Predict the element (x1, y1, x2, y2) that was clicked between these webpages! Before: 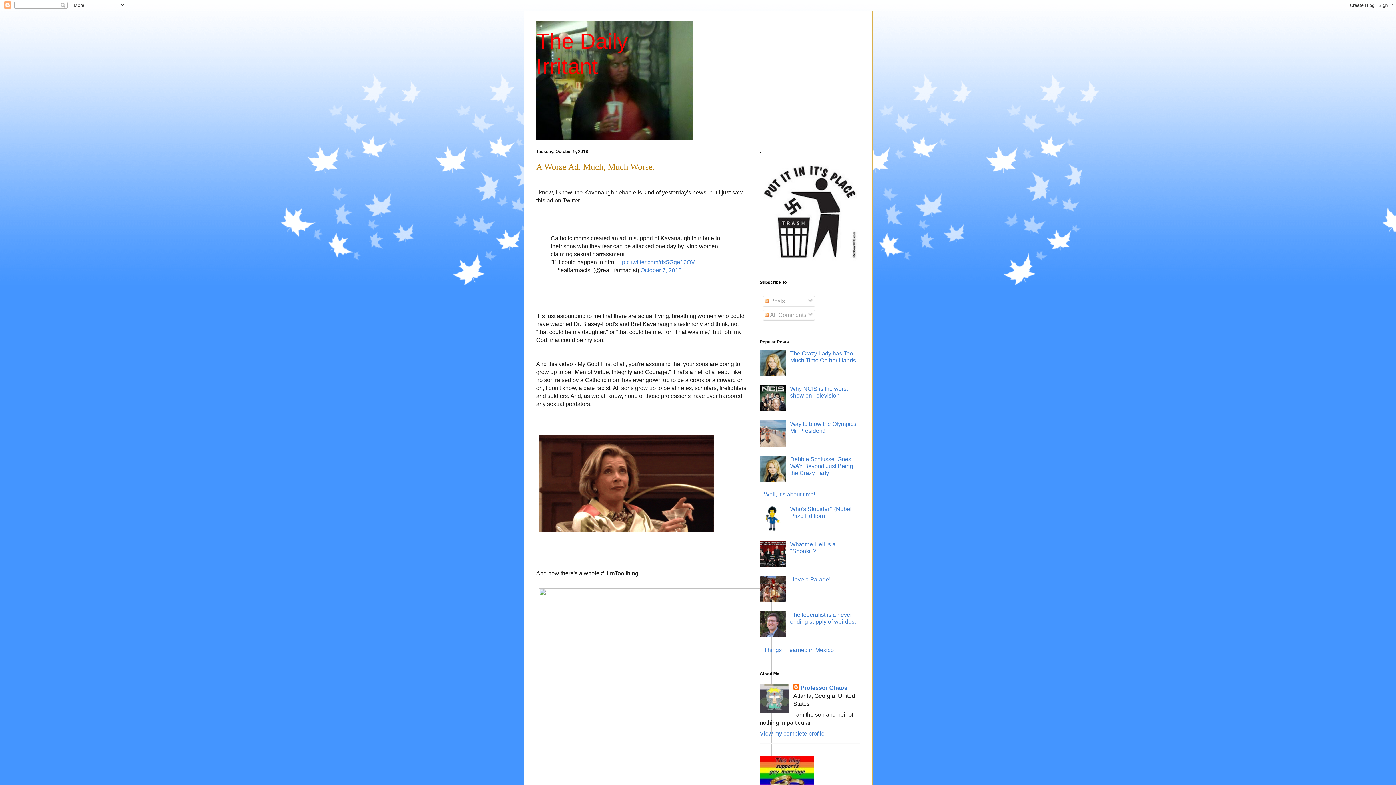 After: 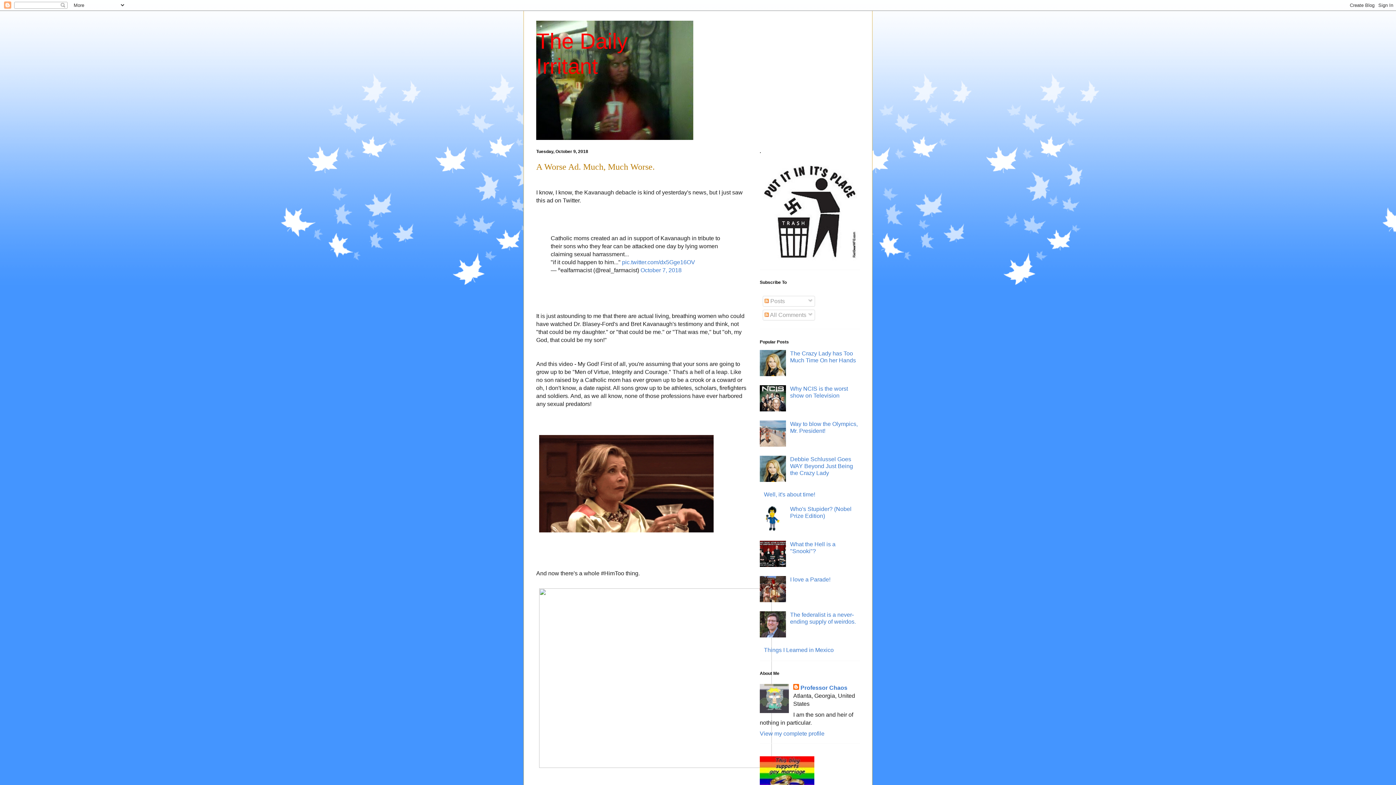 Action: bbox: (760, 476, 788, 483)